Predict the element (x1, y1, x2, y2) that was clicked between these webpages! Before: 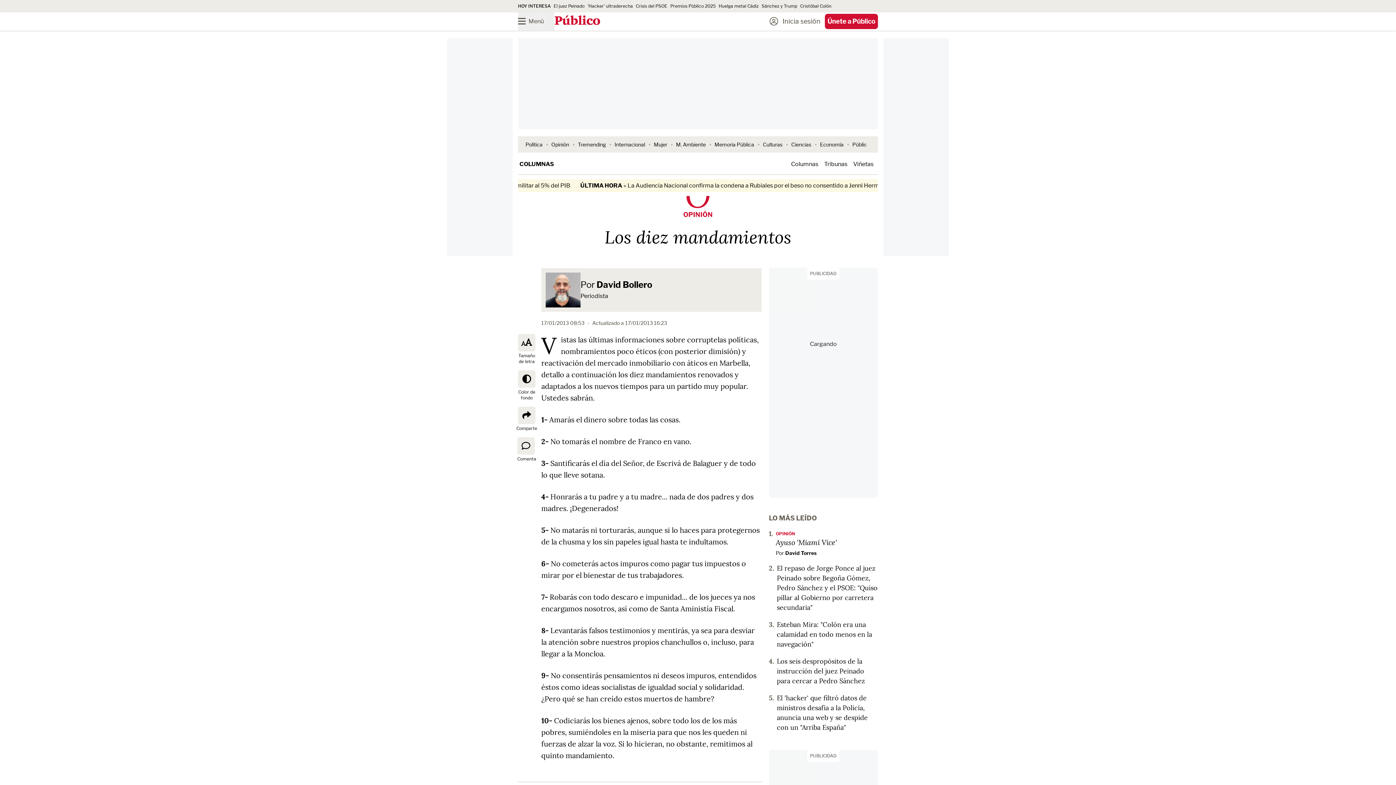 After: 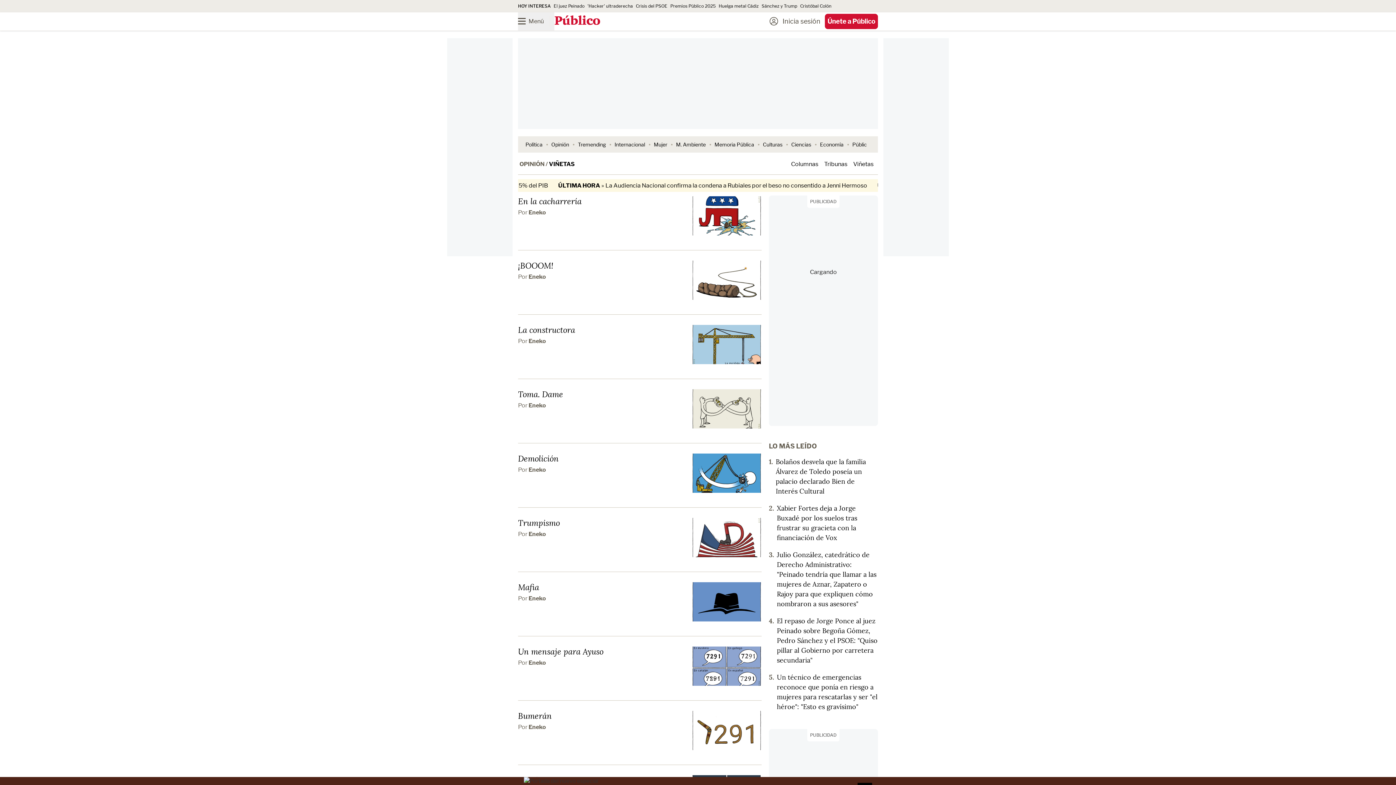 Action: label: Viñetas bbox: (853, 160, 873, 167)